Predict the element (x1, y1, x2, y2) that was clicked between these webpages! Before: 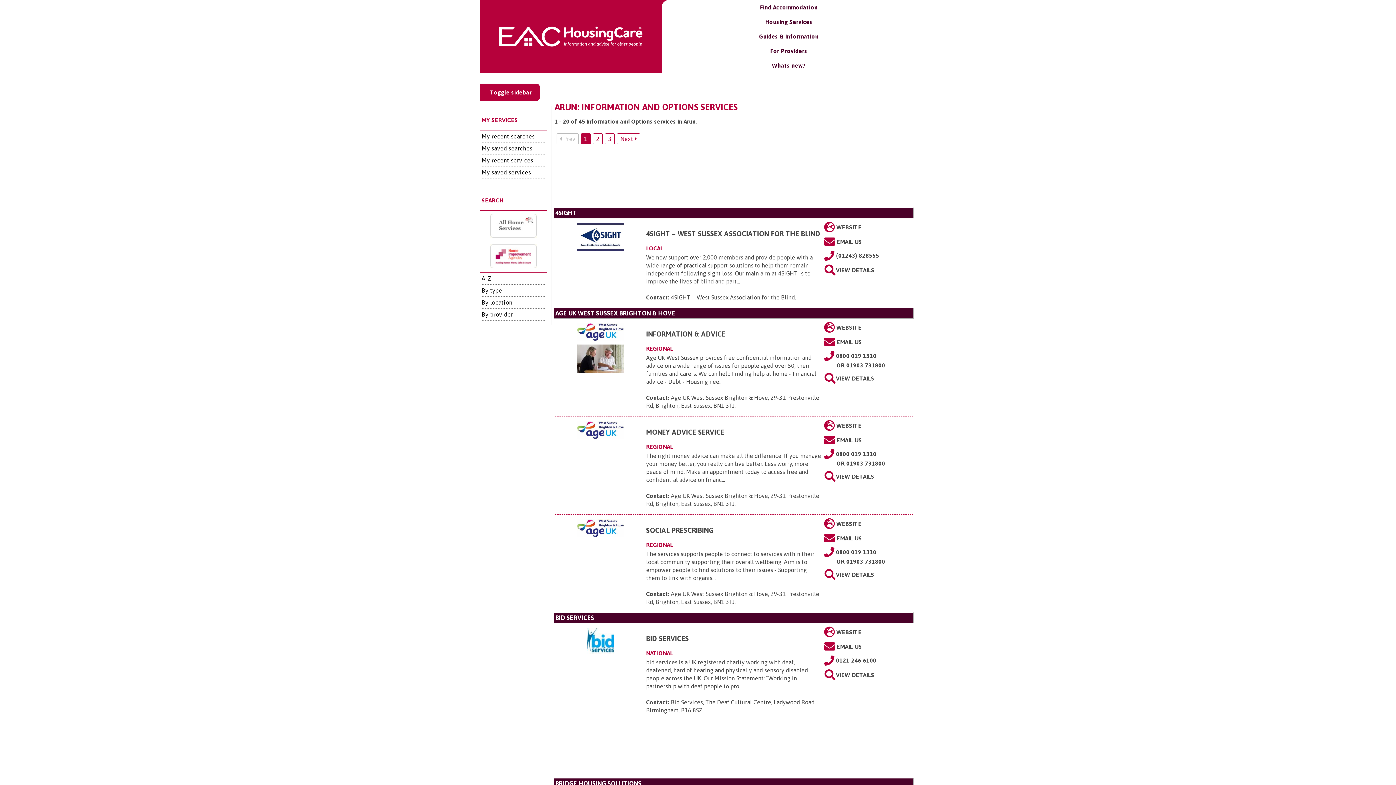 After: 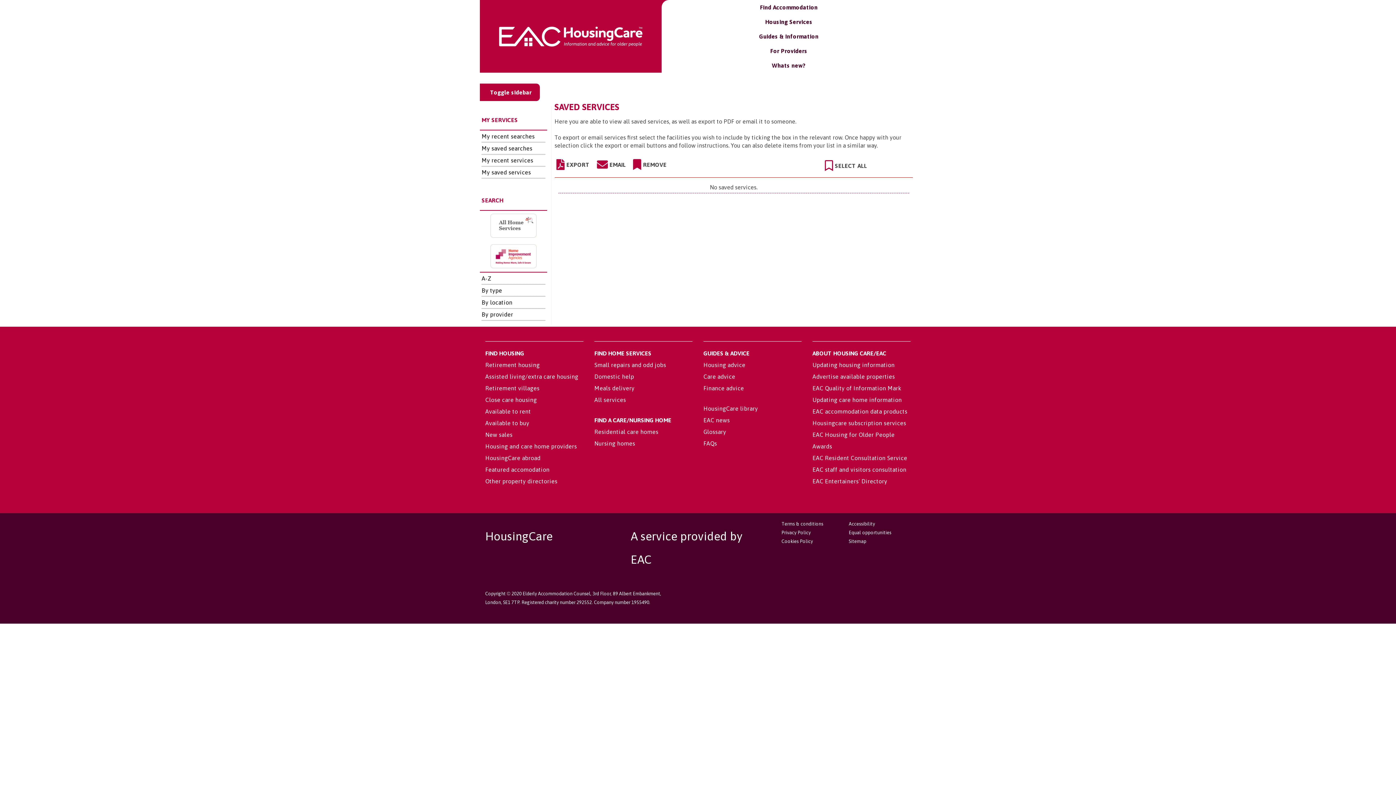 Action: label: My saved services bbox: (481, 169, 531, 175)